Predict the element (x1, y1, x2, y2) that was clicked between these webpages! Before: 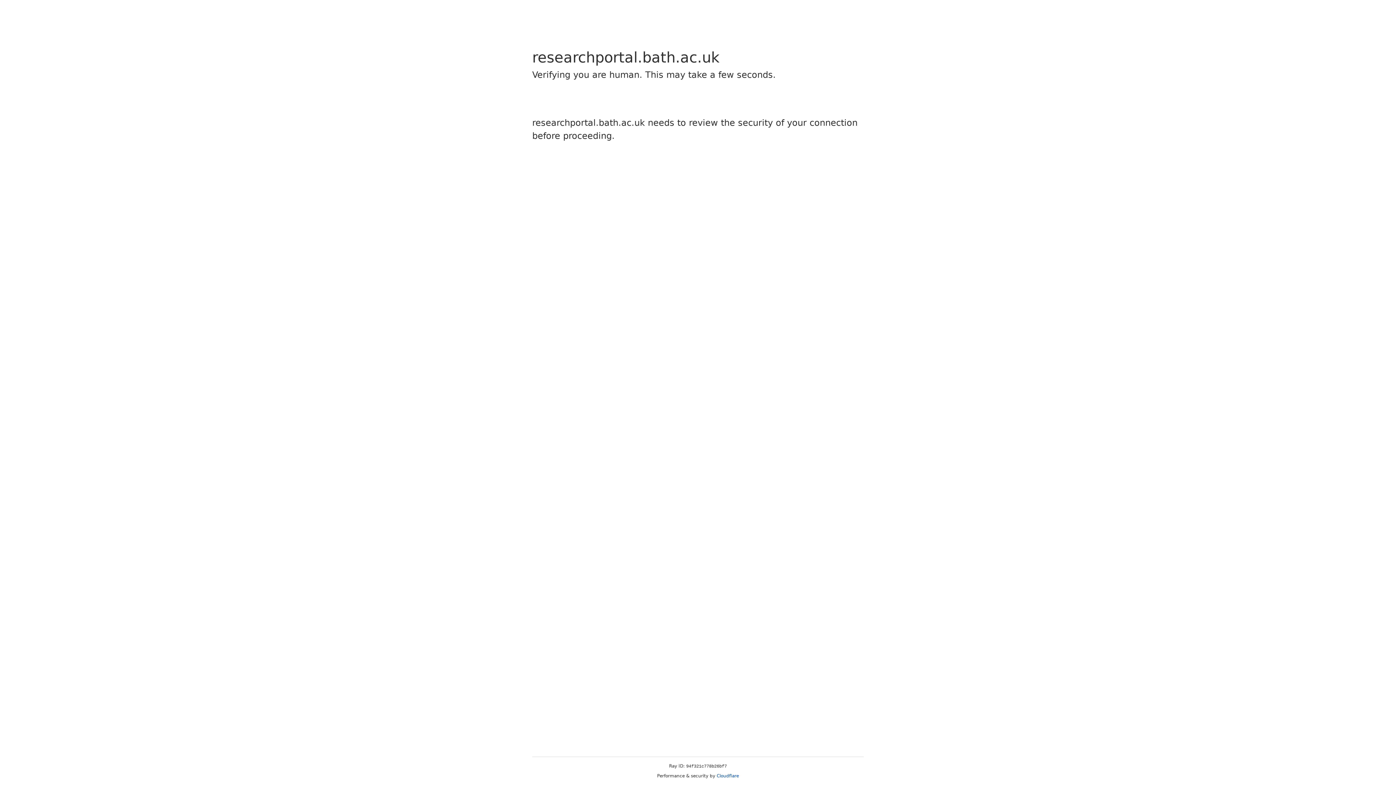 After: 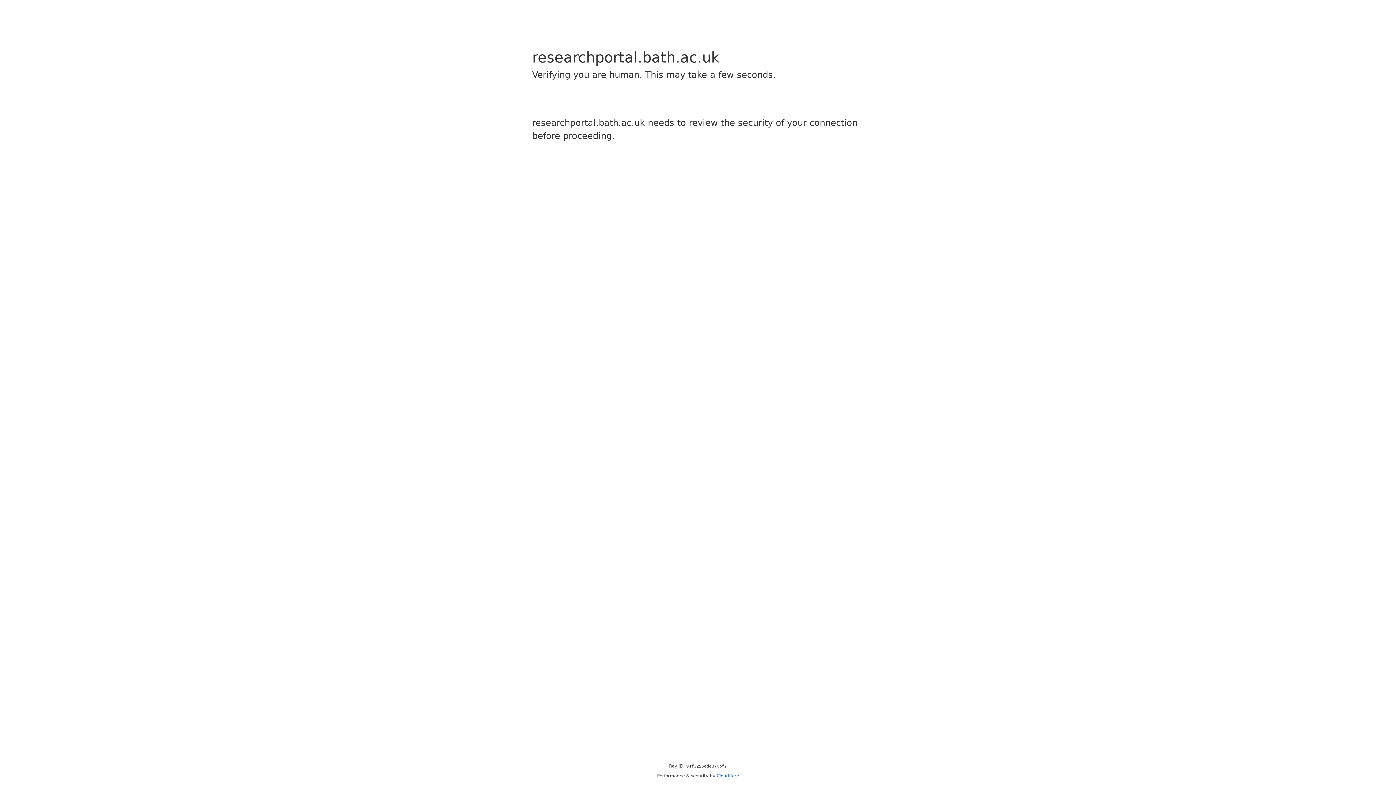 Action: bbox: (716, 773, 739, 778) label: Cloudflare